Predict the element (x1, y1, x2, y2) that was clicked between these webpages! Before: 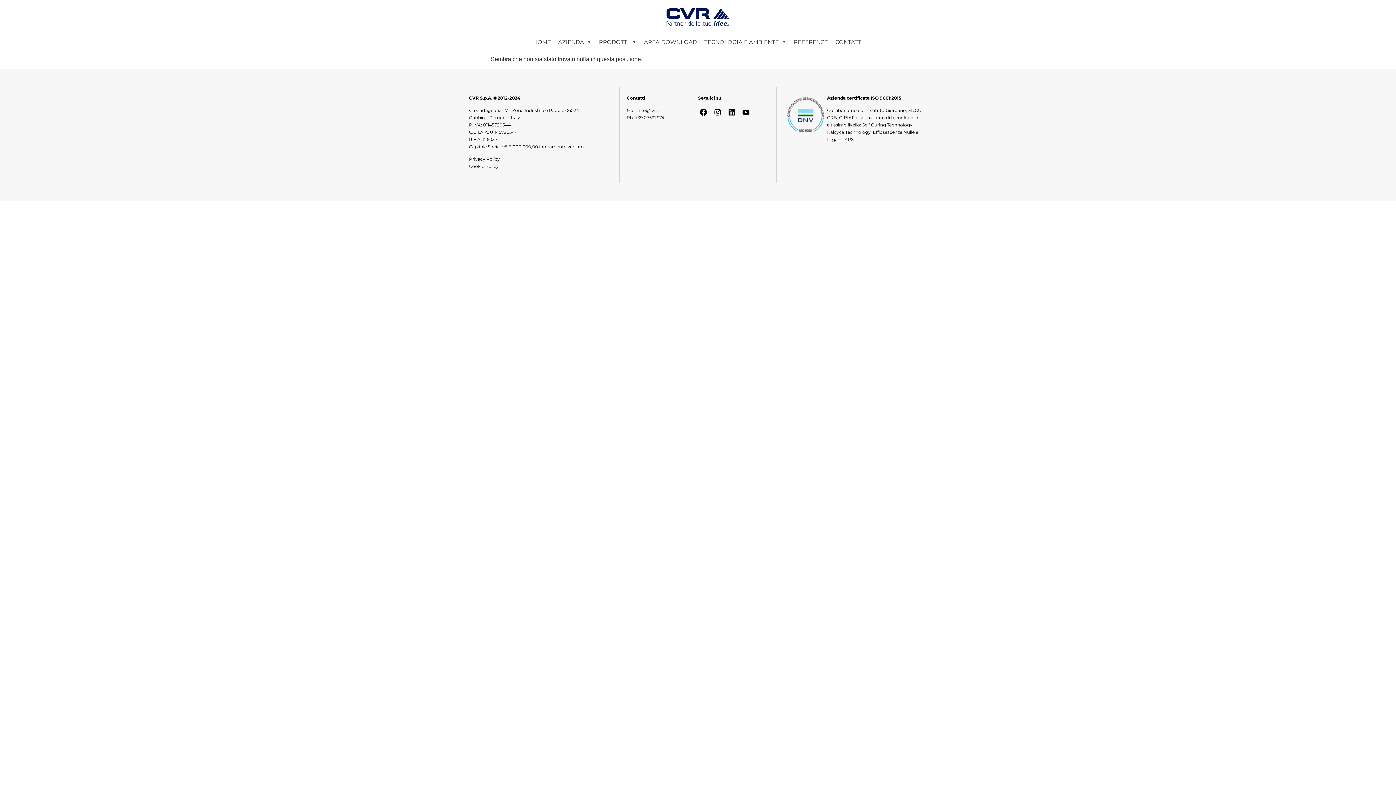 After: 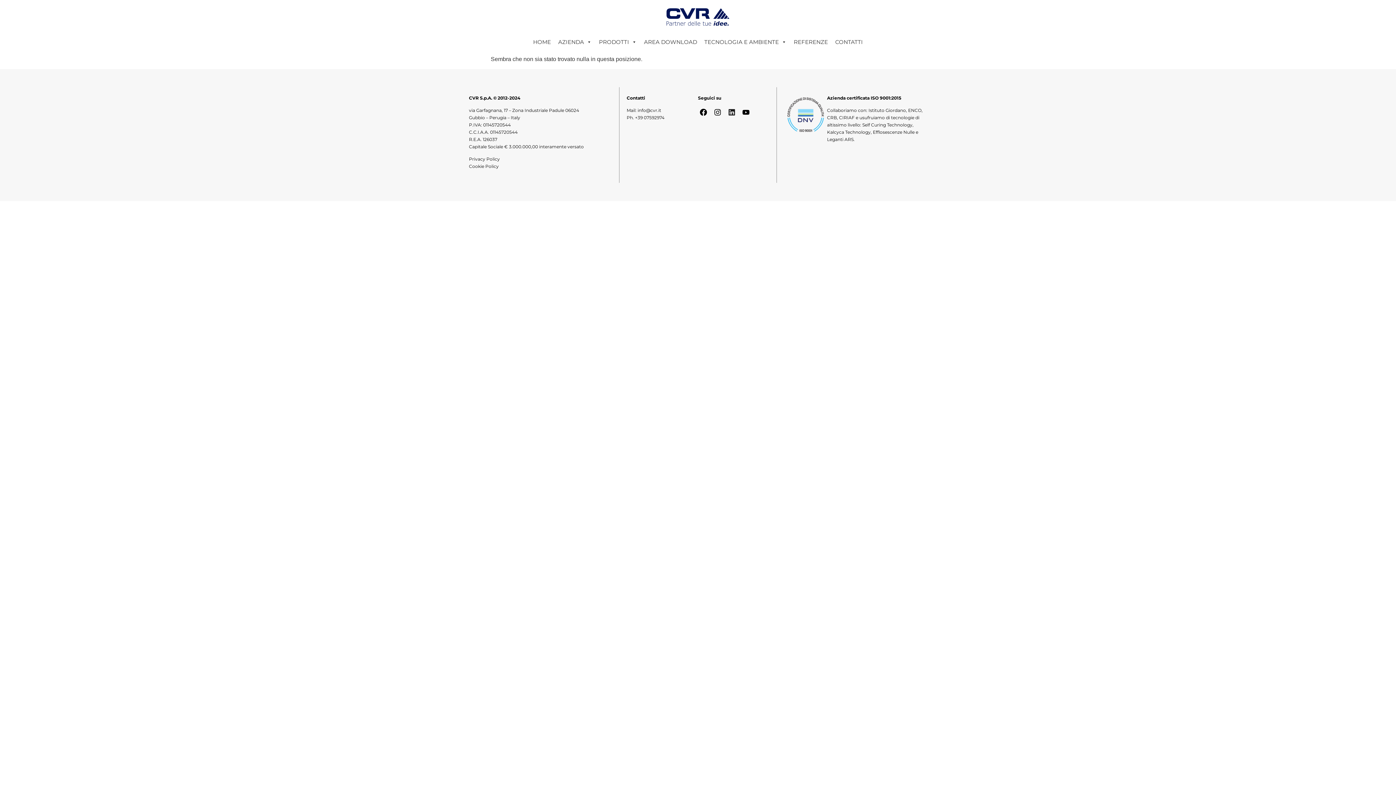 Action: label: Linkedin bbox: (726, 106, 737, 117)